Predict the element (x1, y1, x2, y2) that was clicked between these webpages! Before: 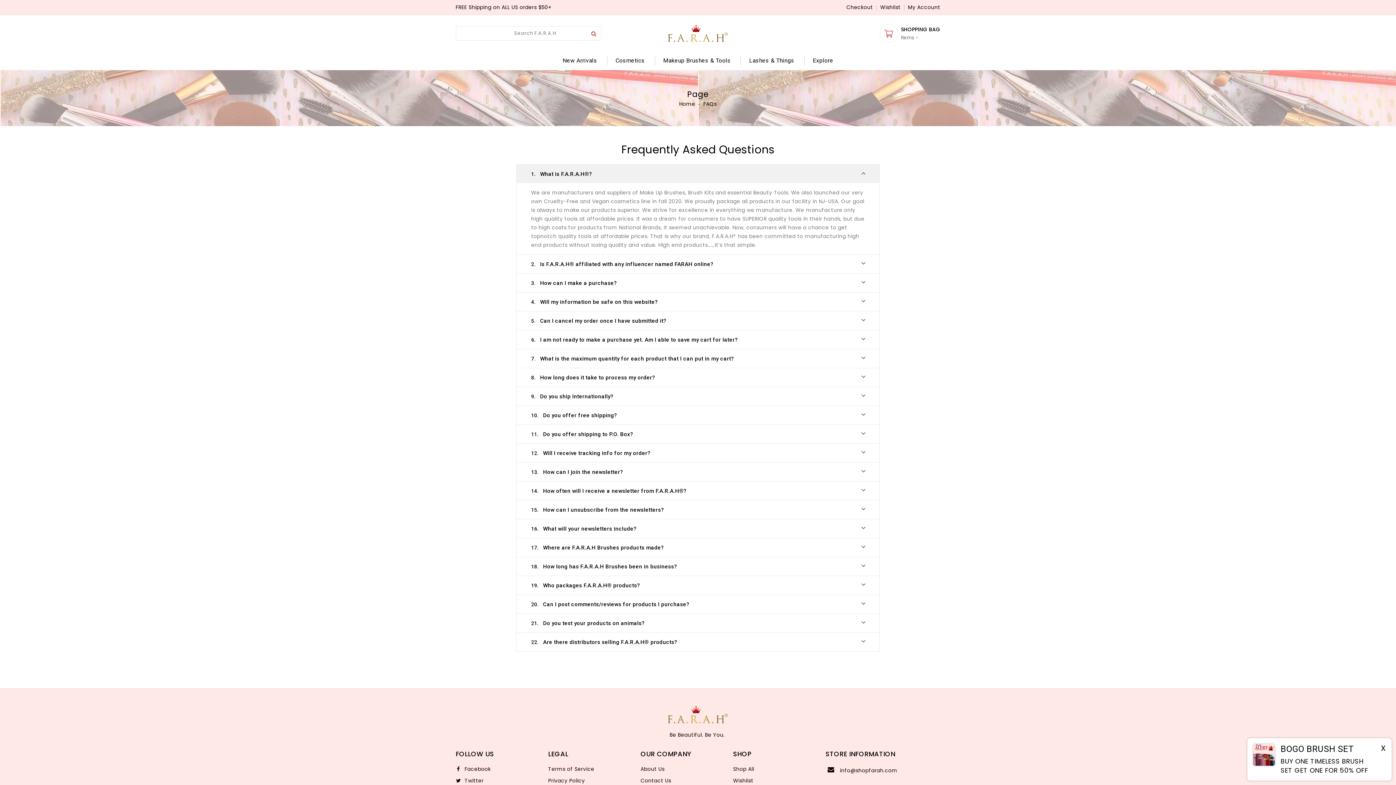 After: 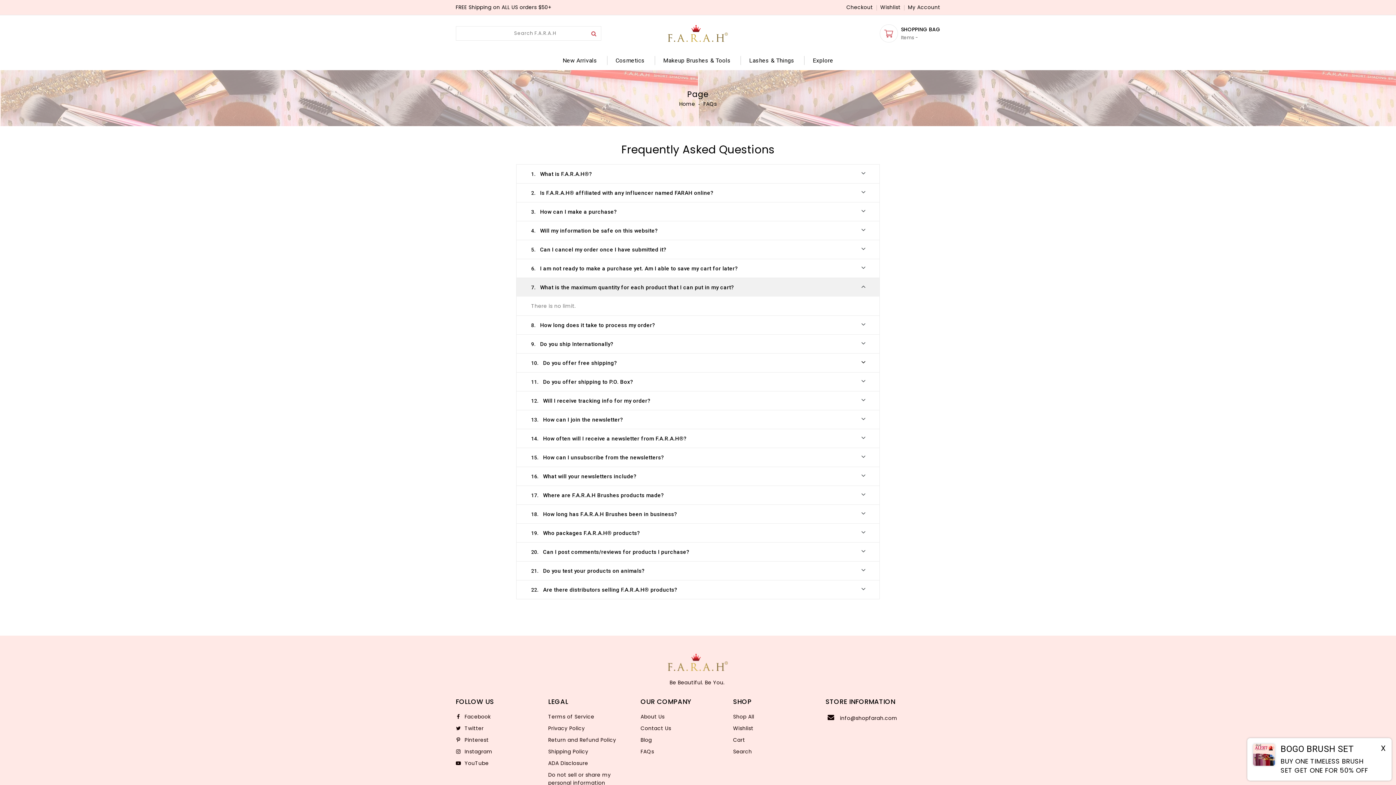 Action: label: 7. What is the maximum quantity for each product that I can put in my cart? bbox: (516, 349, 879, 368)